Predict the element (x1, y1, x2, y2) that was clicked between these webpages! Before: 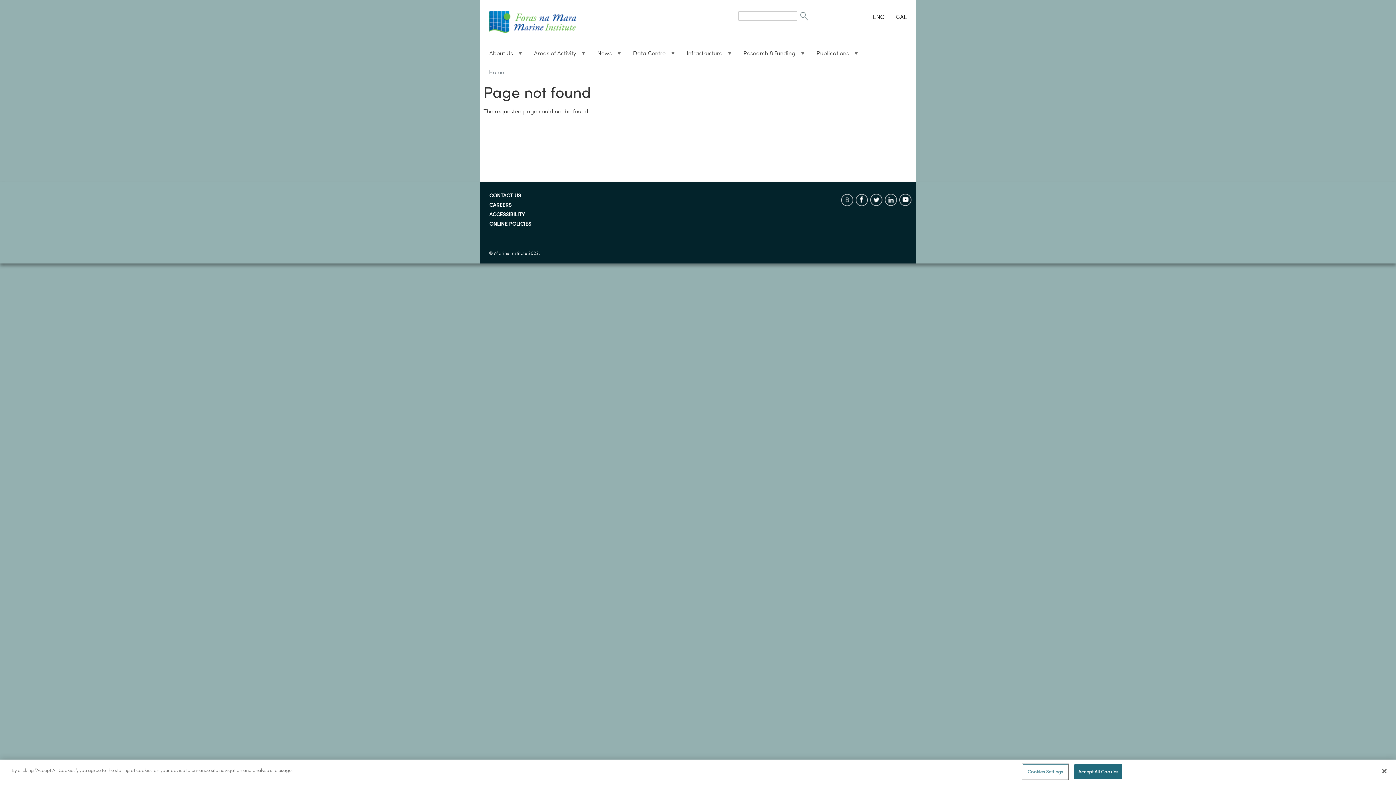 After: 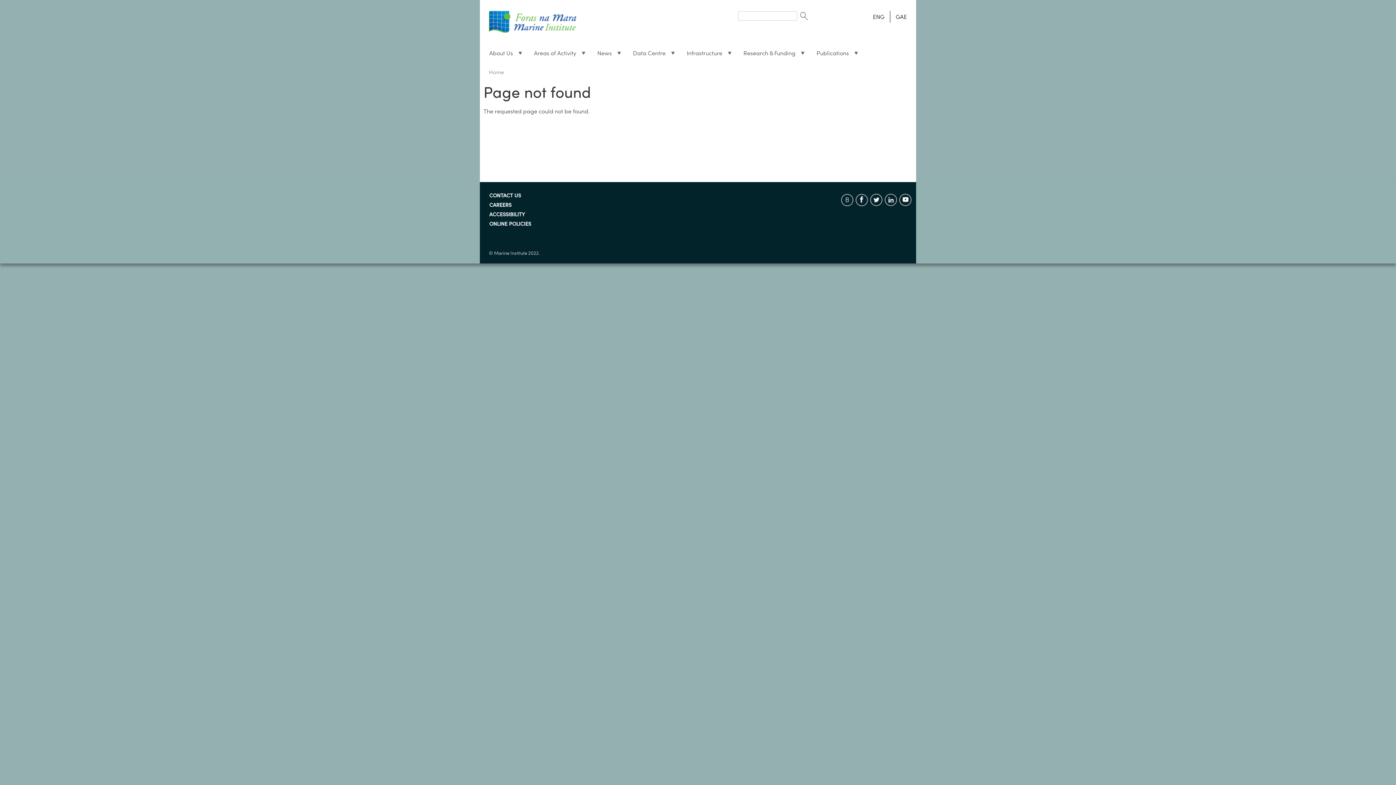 Action: bbox: (898, 195, 912, 203)